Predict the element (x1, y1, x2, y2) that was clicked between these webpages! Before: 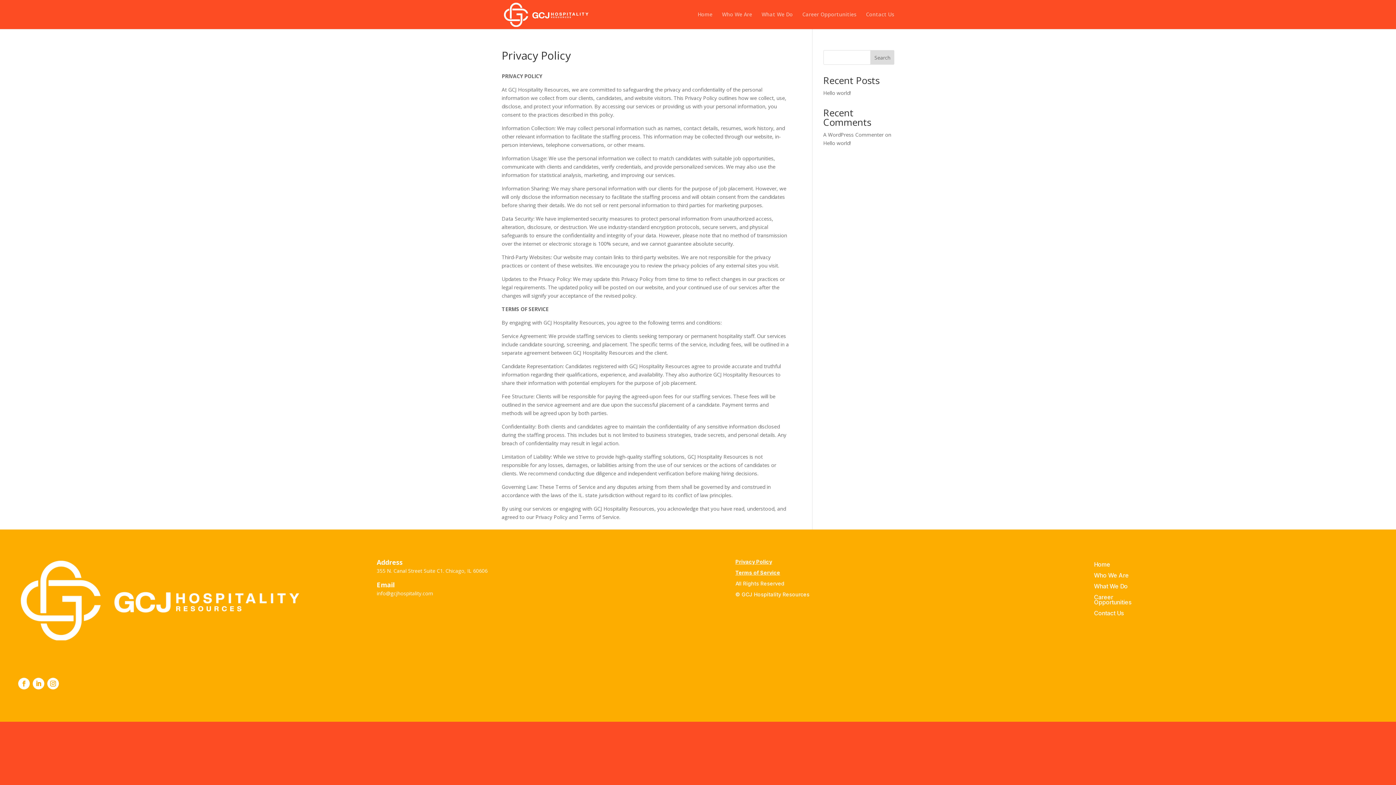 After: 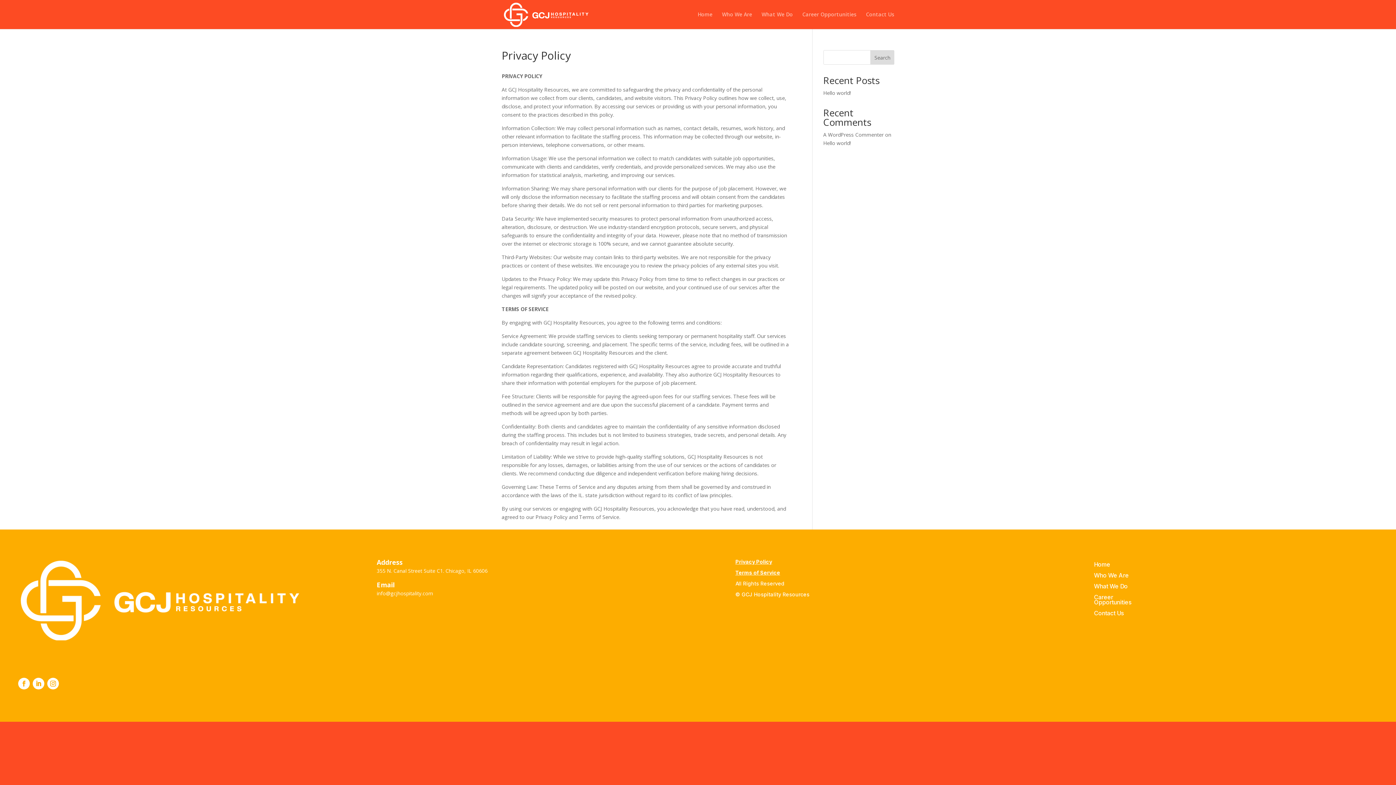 Action: bbox: (47, 678, 58, 689)